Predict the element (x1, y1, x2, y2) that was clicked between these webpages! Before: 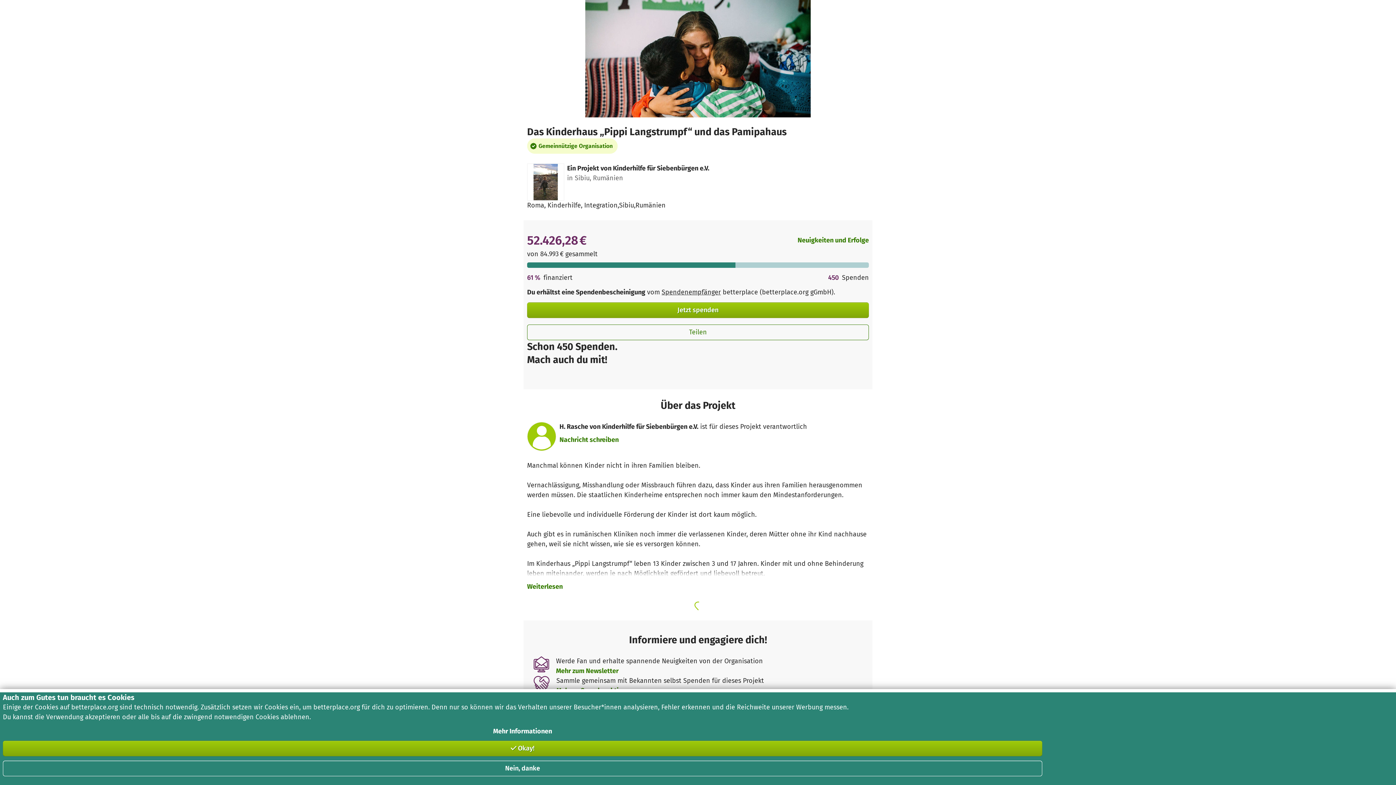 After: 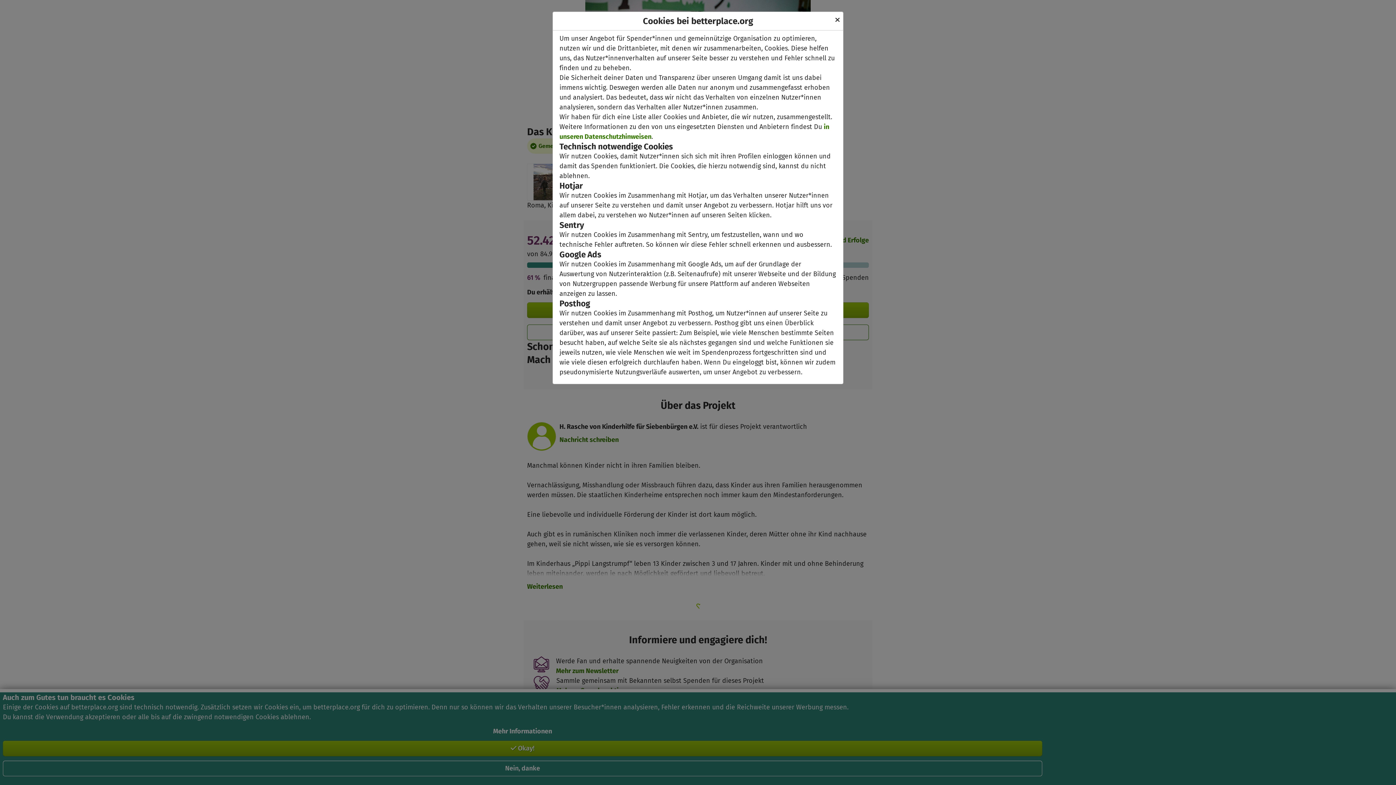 Action: label: Mehr Informationen bbox: (2, 726, 1042, 736)